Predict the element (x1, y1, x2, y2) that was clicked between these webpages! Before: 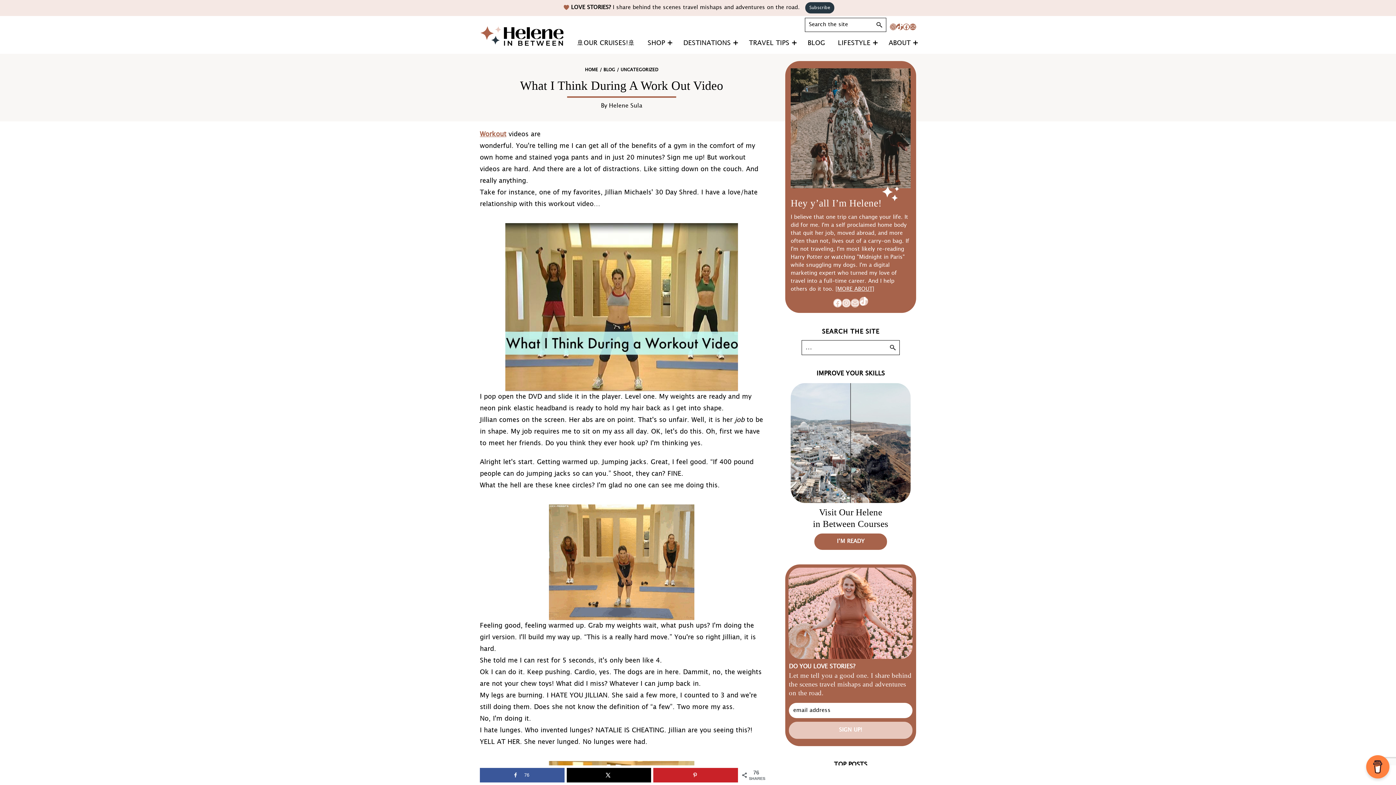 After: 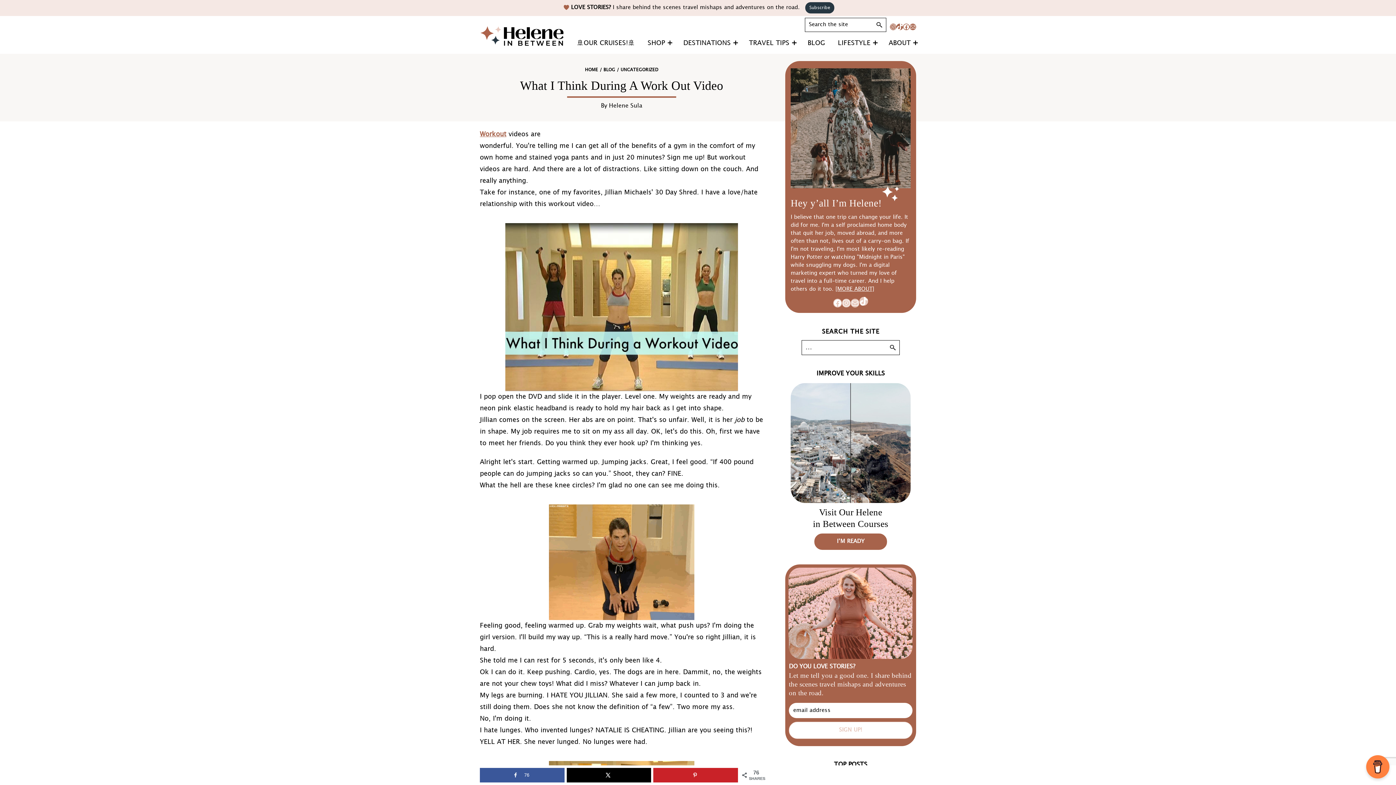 Action: bbox: (789, 722, 912, 739) label: SIGN UP!